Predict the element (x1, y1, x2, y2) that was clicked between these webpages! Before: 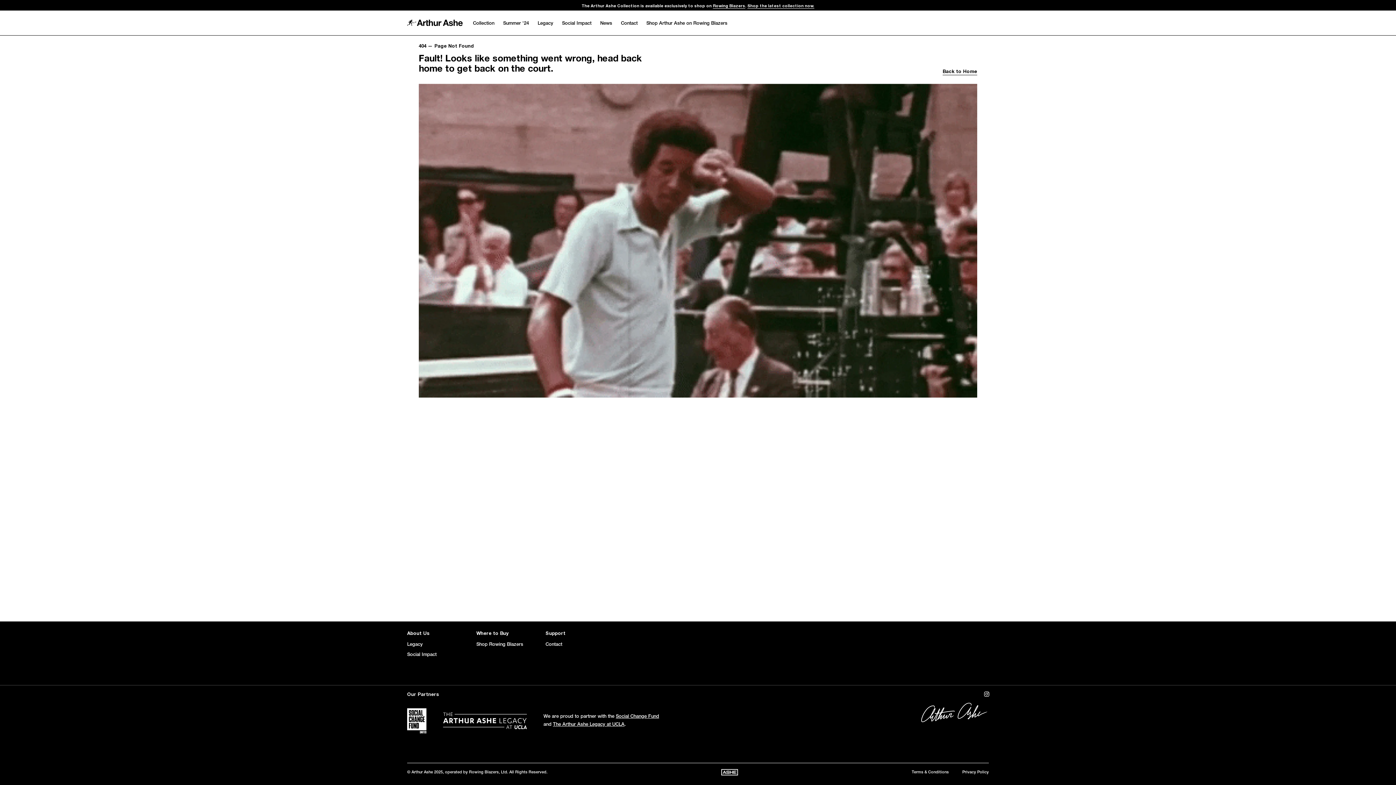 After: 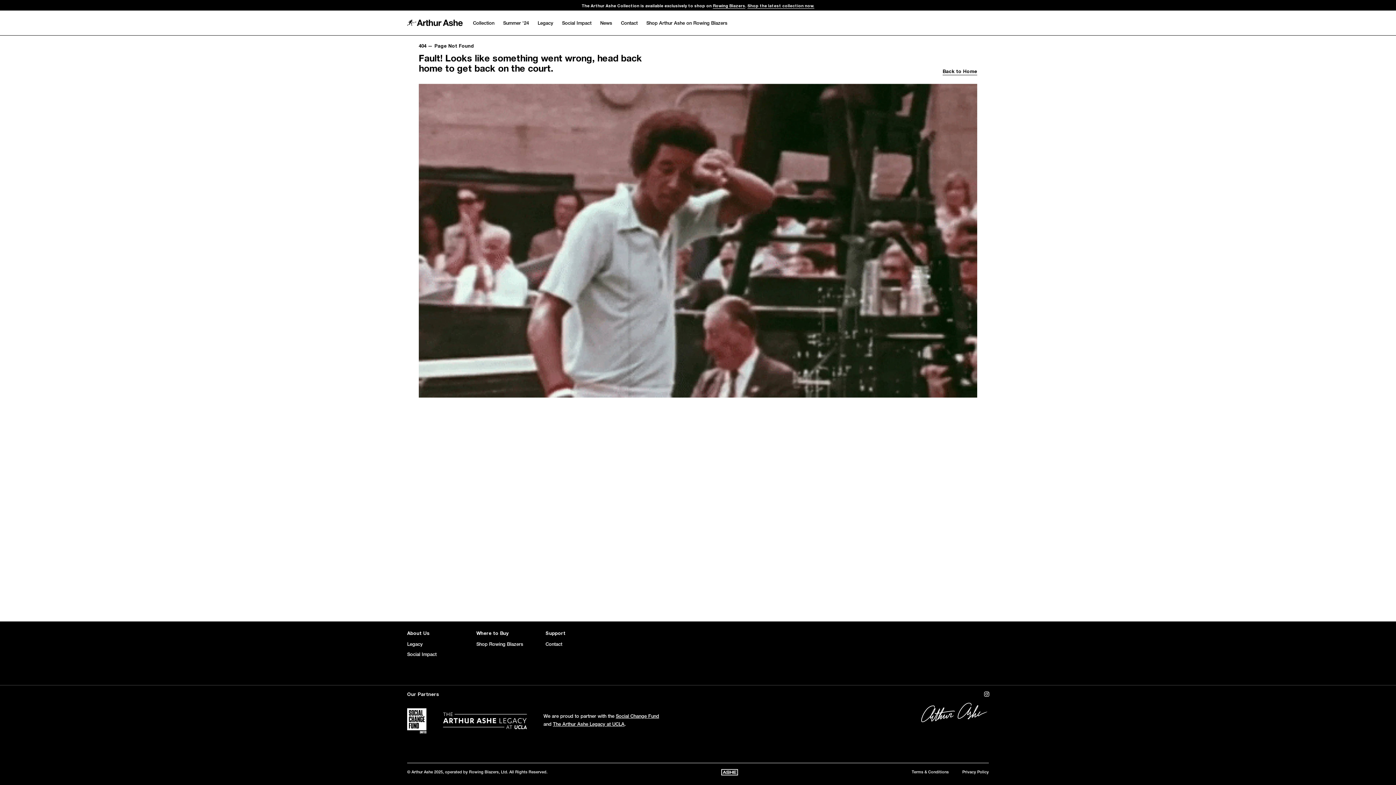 Action: bbox: (407, 708, 426, 733)